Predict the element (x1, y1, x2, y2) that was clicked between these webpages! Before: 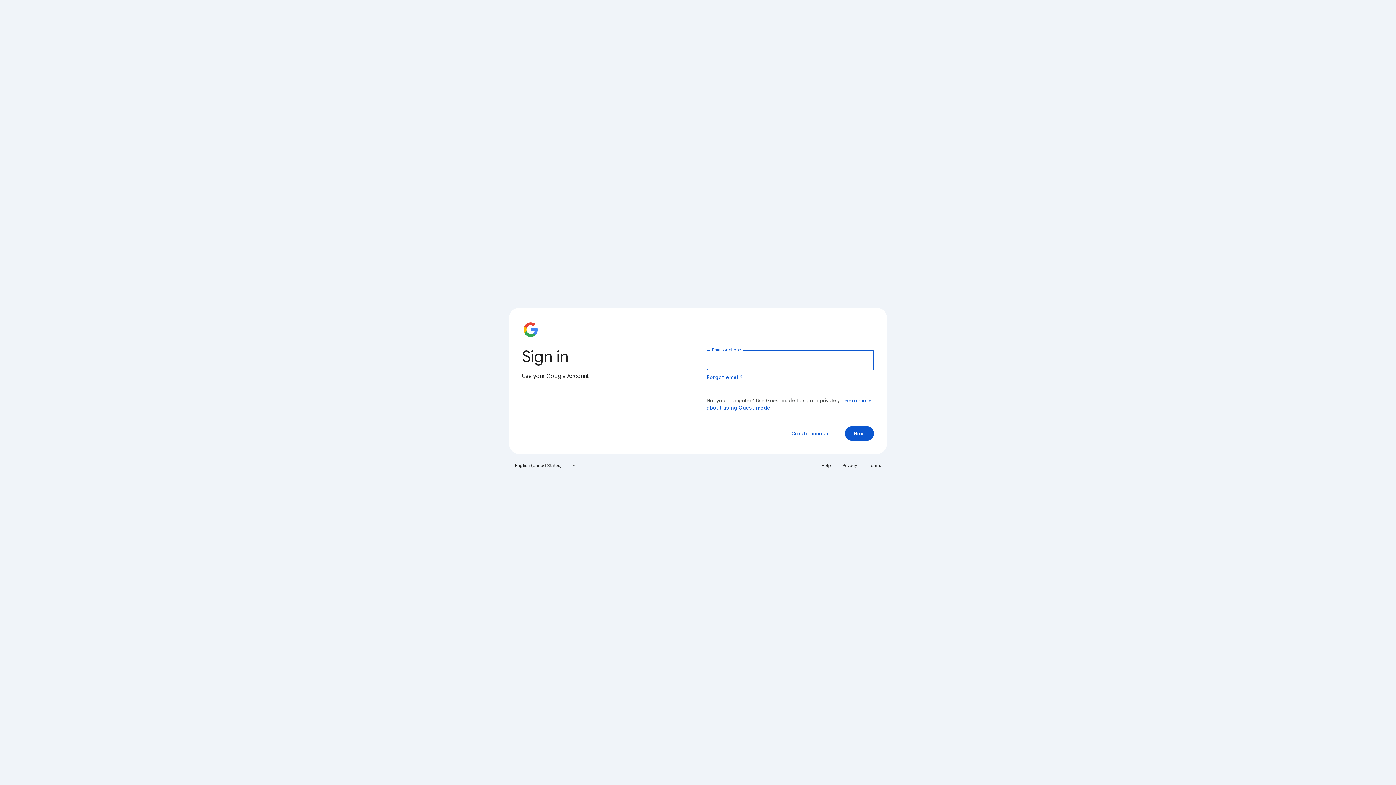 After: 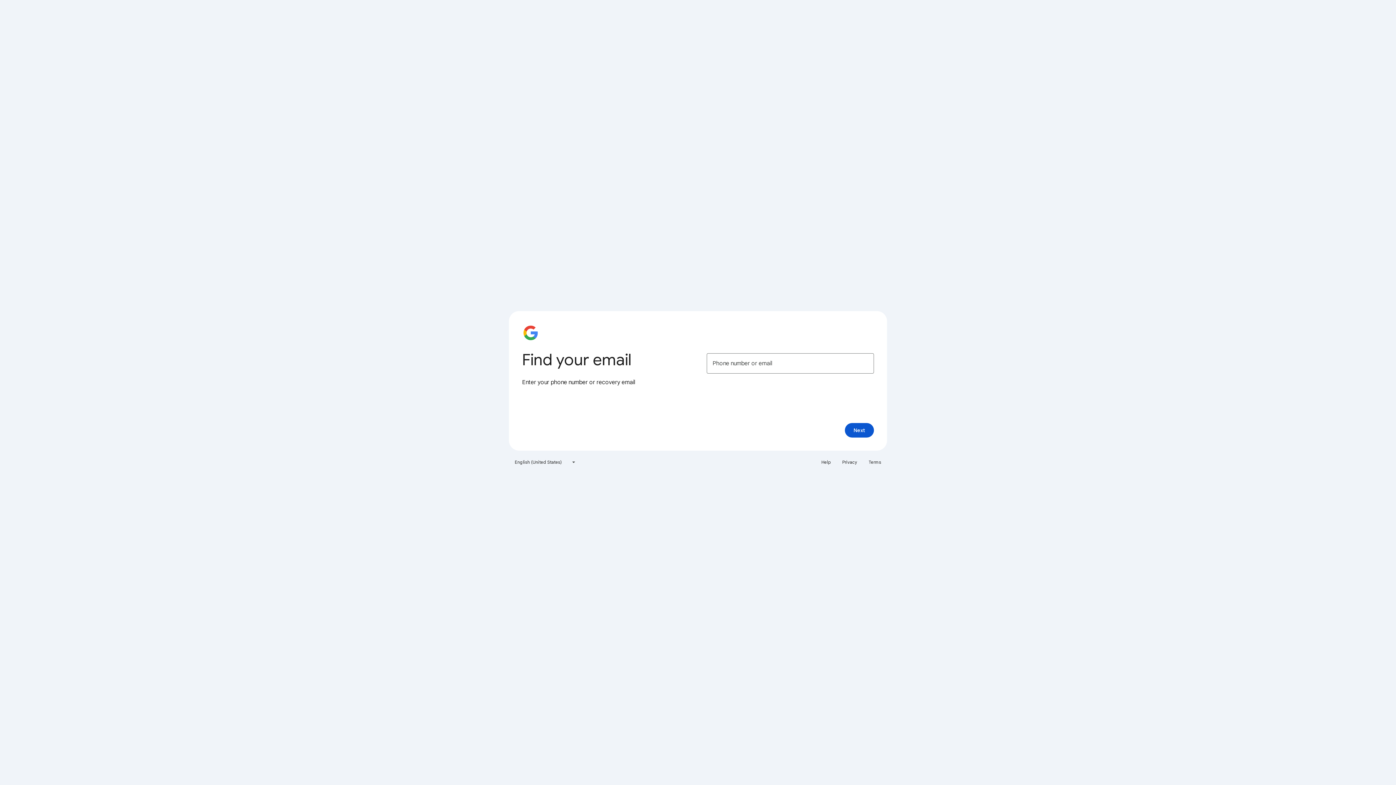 Action: label: Forgot email? bbox: (706, 374, 743, 380)